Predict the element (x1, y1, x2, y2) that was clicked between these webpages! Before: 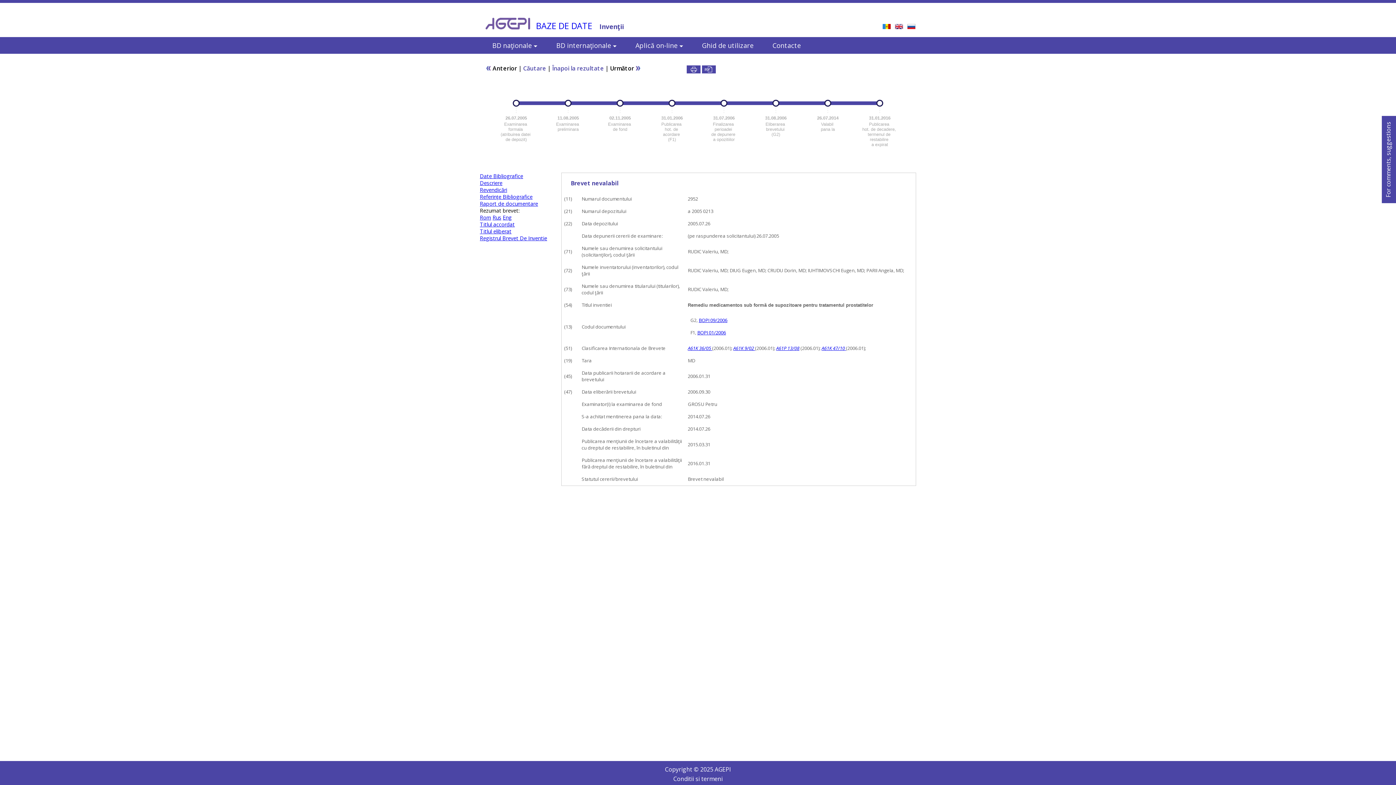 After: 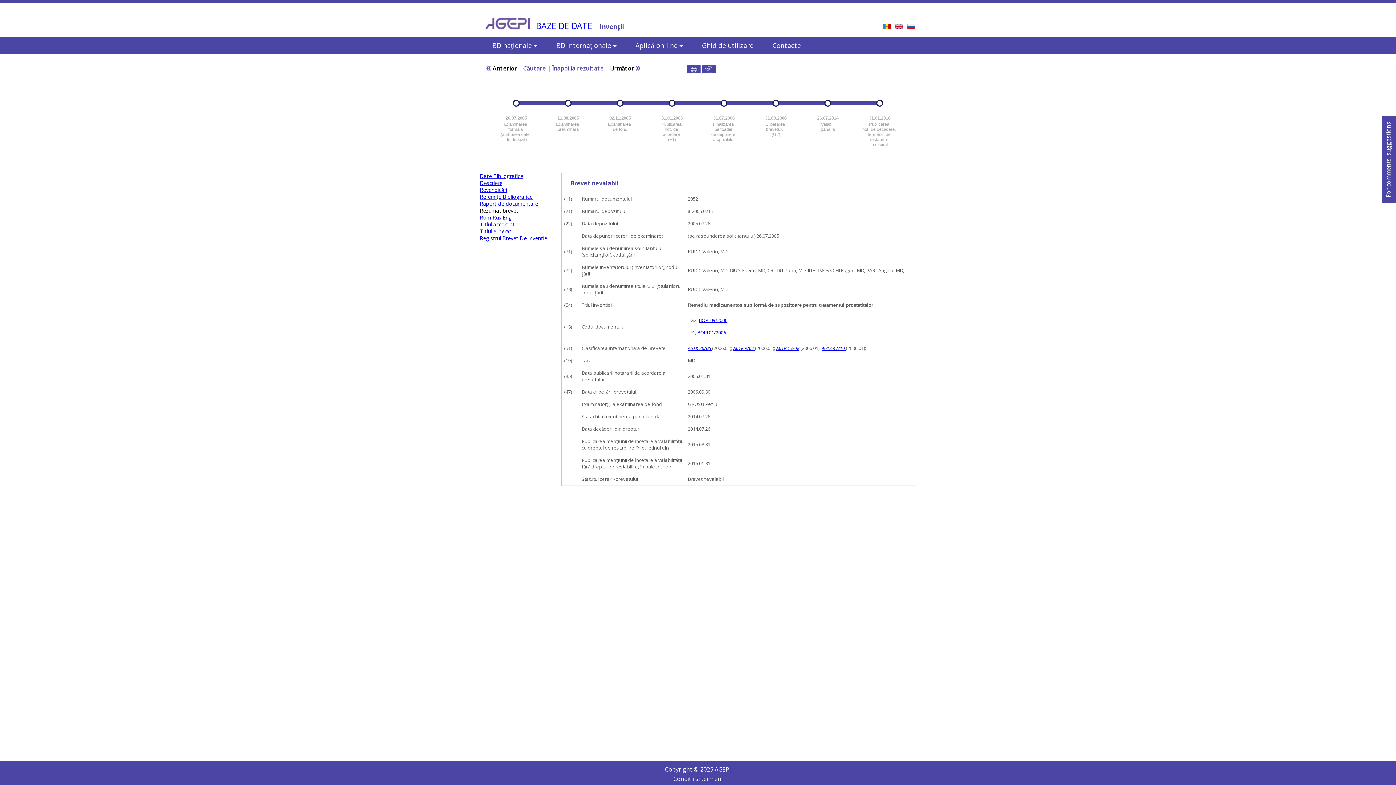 Action: label: A61K 9/02  bbox: (733, 345, 755, 351)